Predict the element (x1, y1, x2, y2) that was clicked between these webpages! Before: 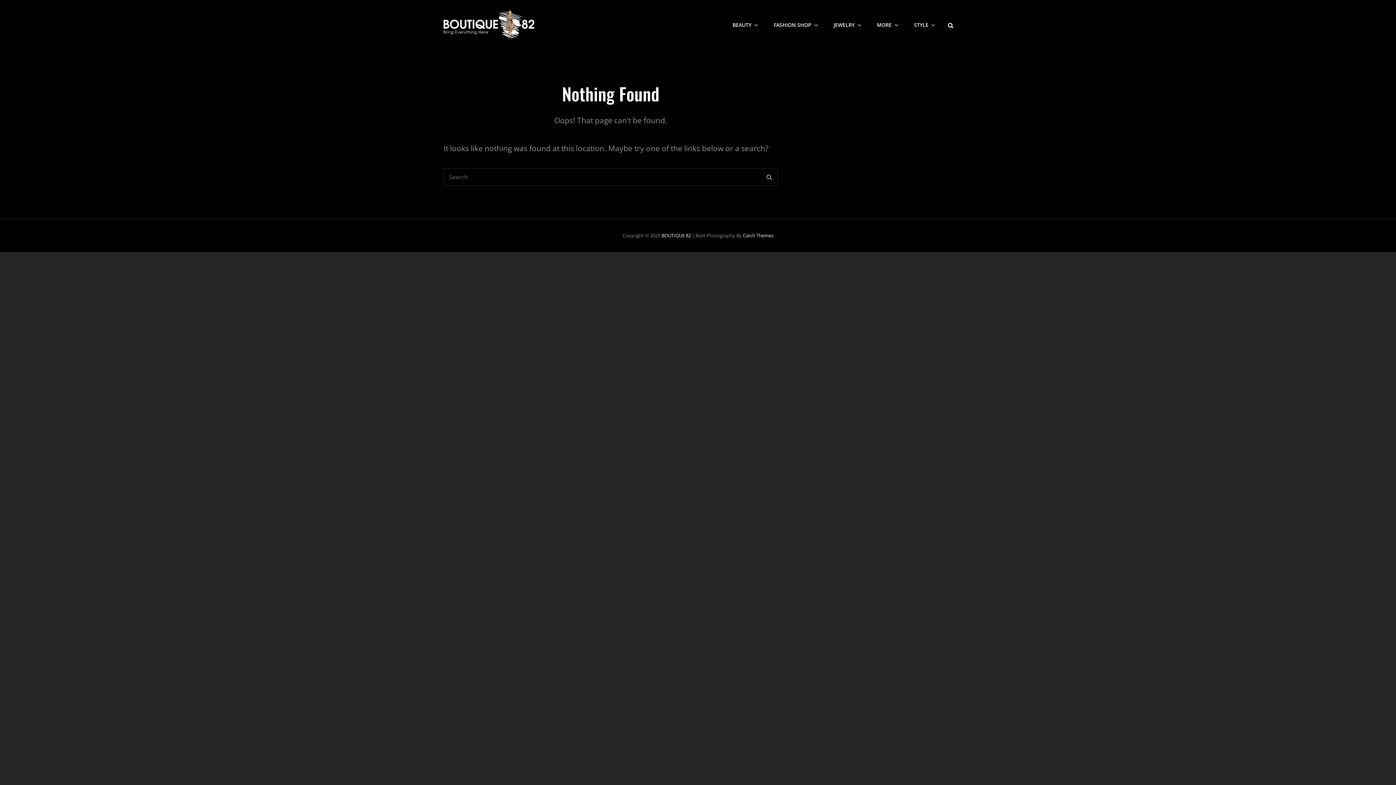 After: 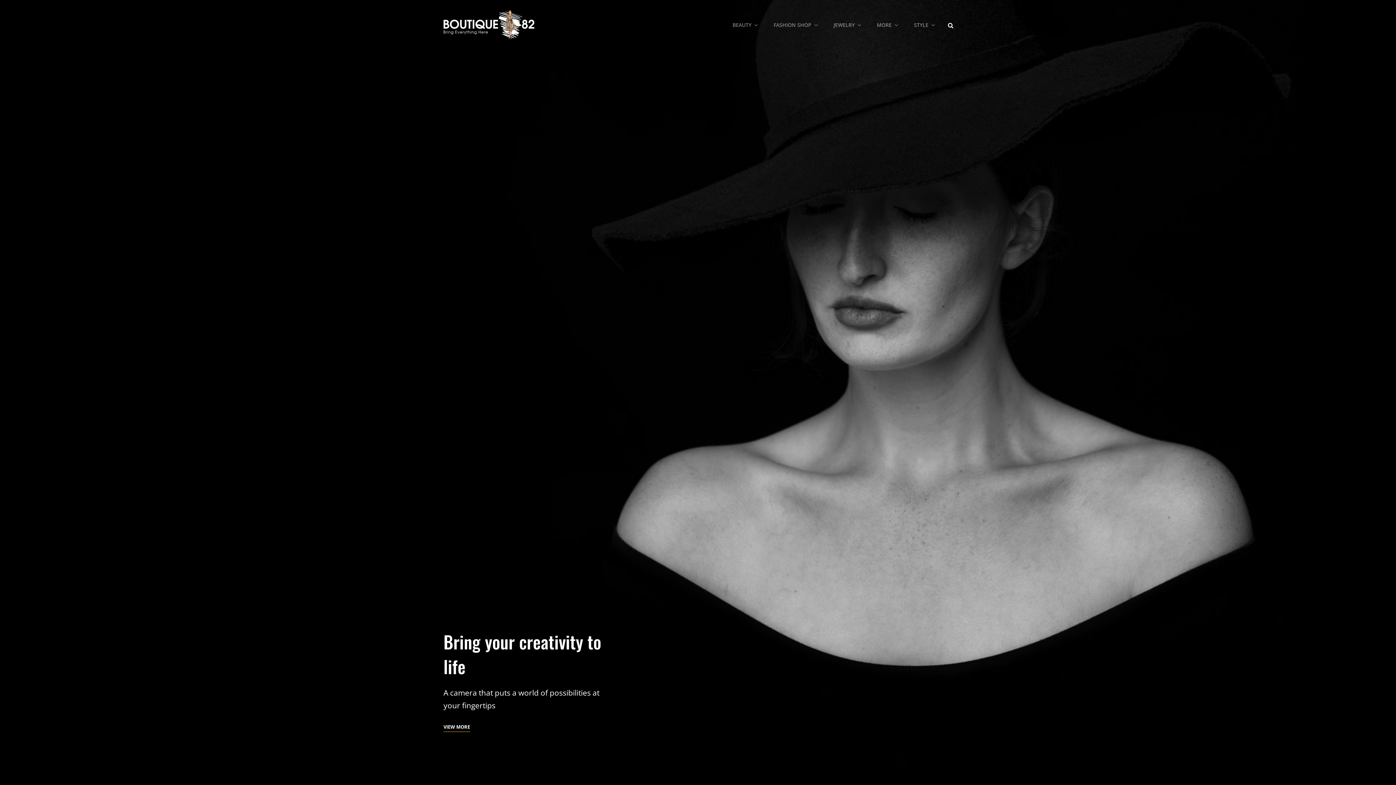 Action: bbox: (443, 10, 534, 39)